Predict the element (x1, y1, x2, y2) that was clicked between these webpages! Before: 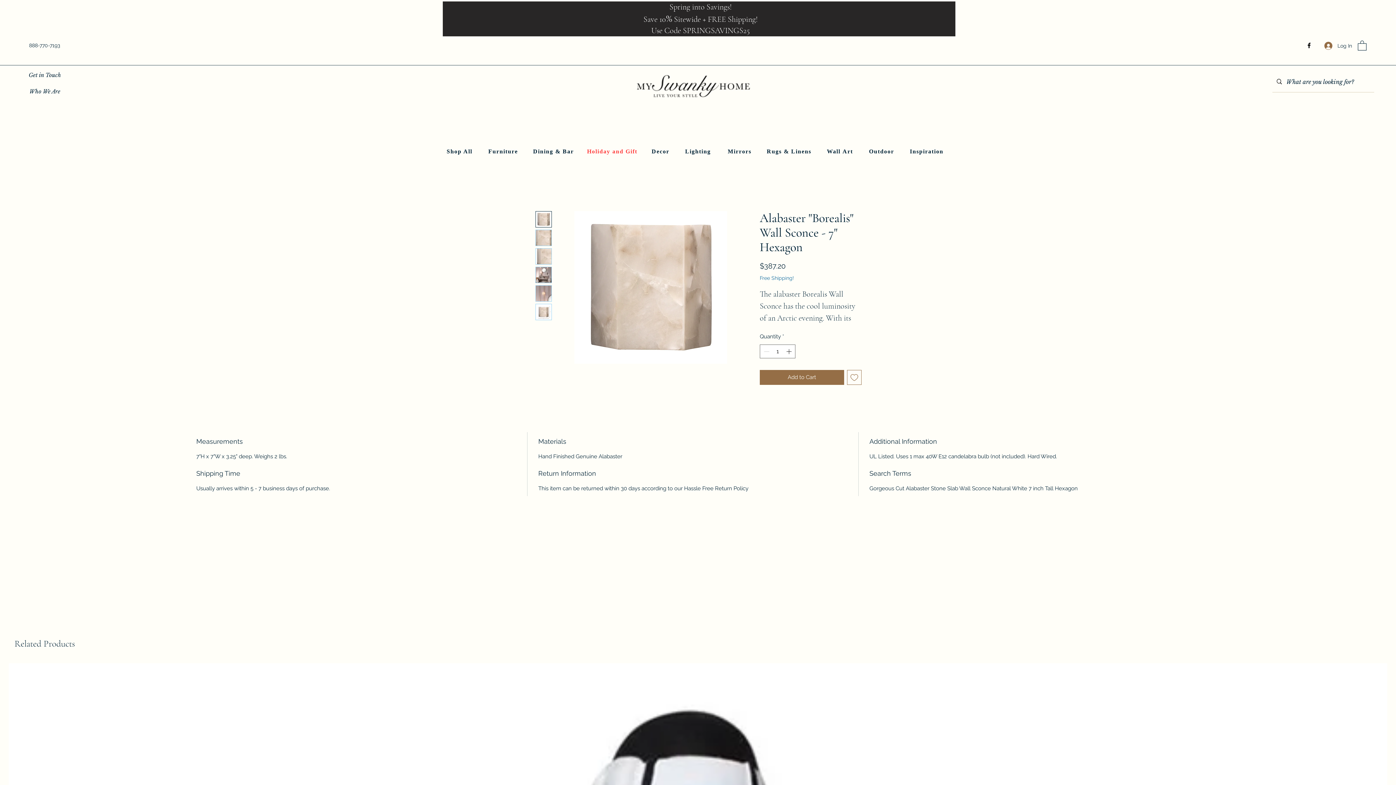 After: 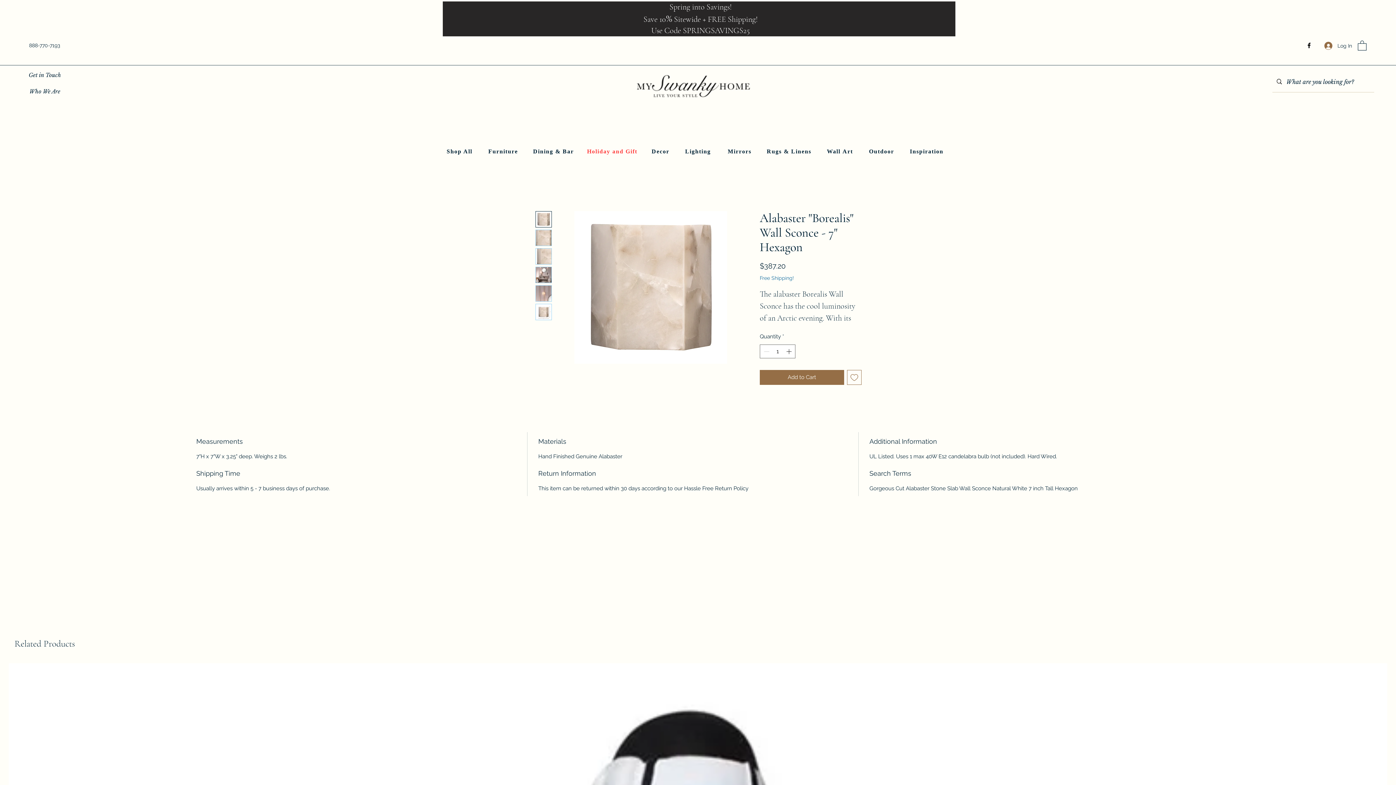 Action: bbox: (760, 275, 794, 280) label: Free Shipping!